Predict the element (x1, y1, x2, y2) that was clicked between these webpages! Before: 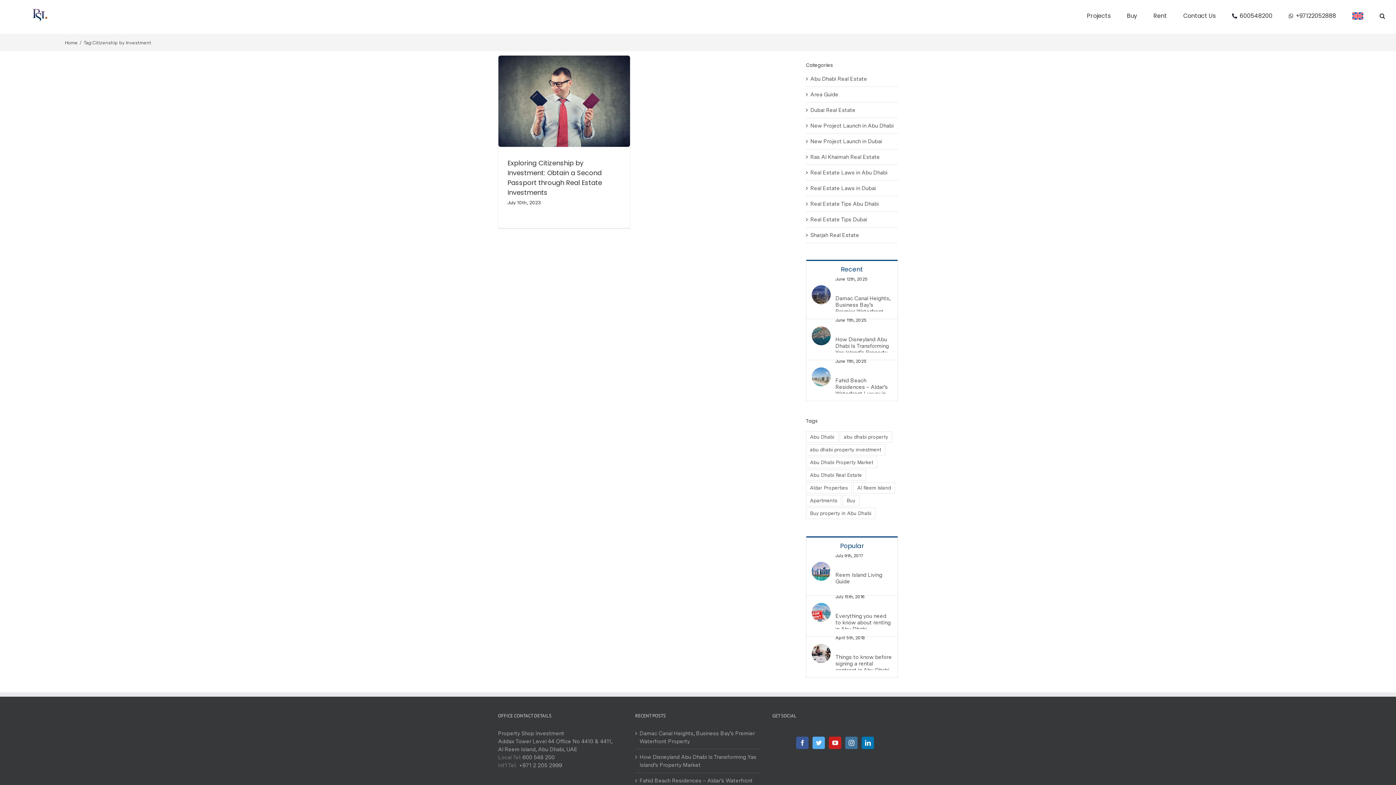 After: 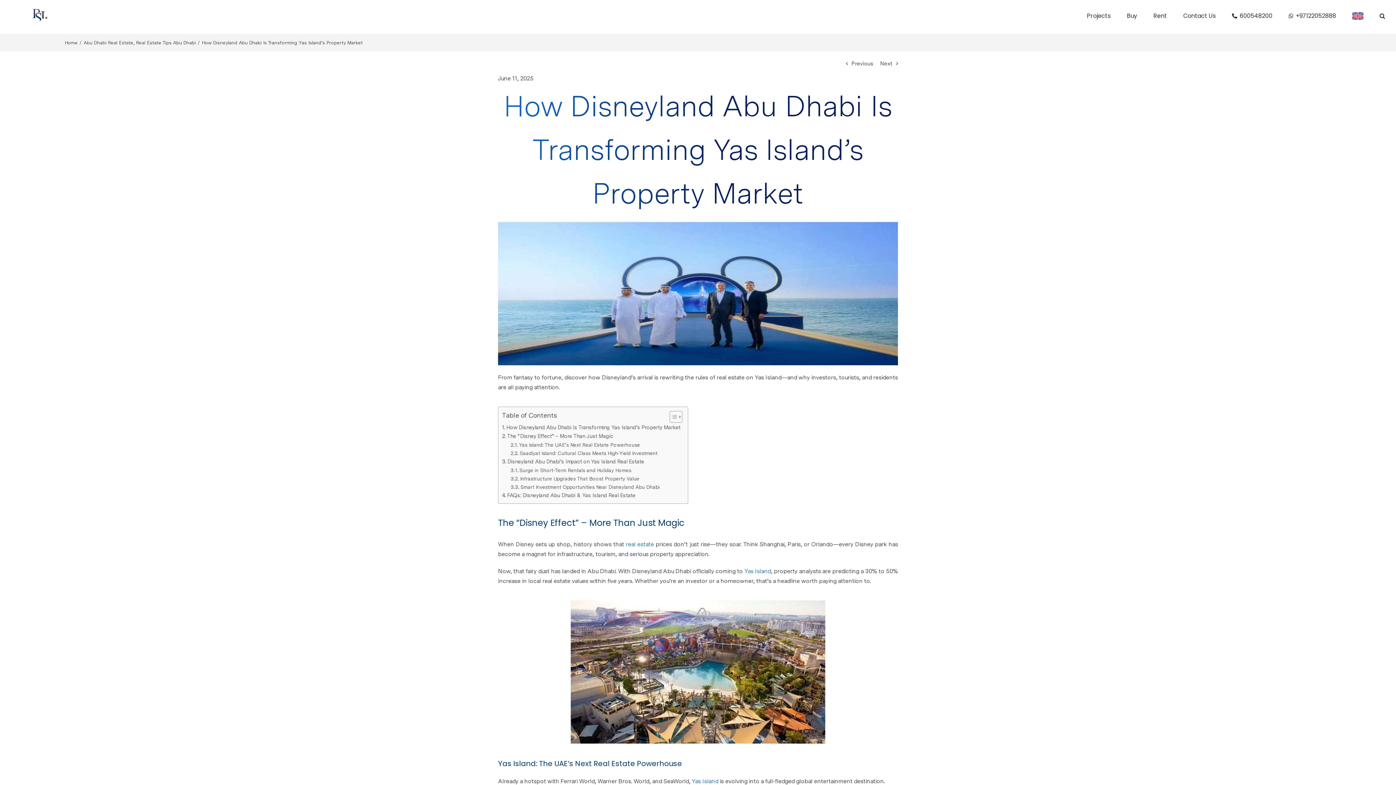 Action: bbox: (835, 330, 892, 352) label: How Disneyland Abu Dhabi Is Transforming Yas Island’s Property Market